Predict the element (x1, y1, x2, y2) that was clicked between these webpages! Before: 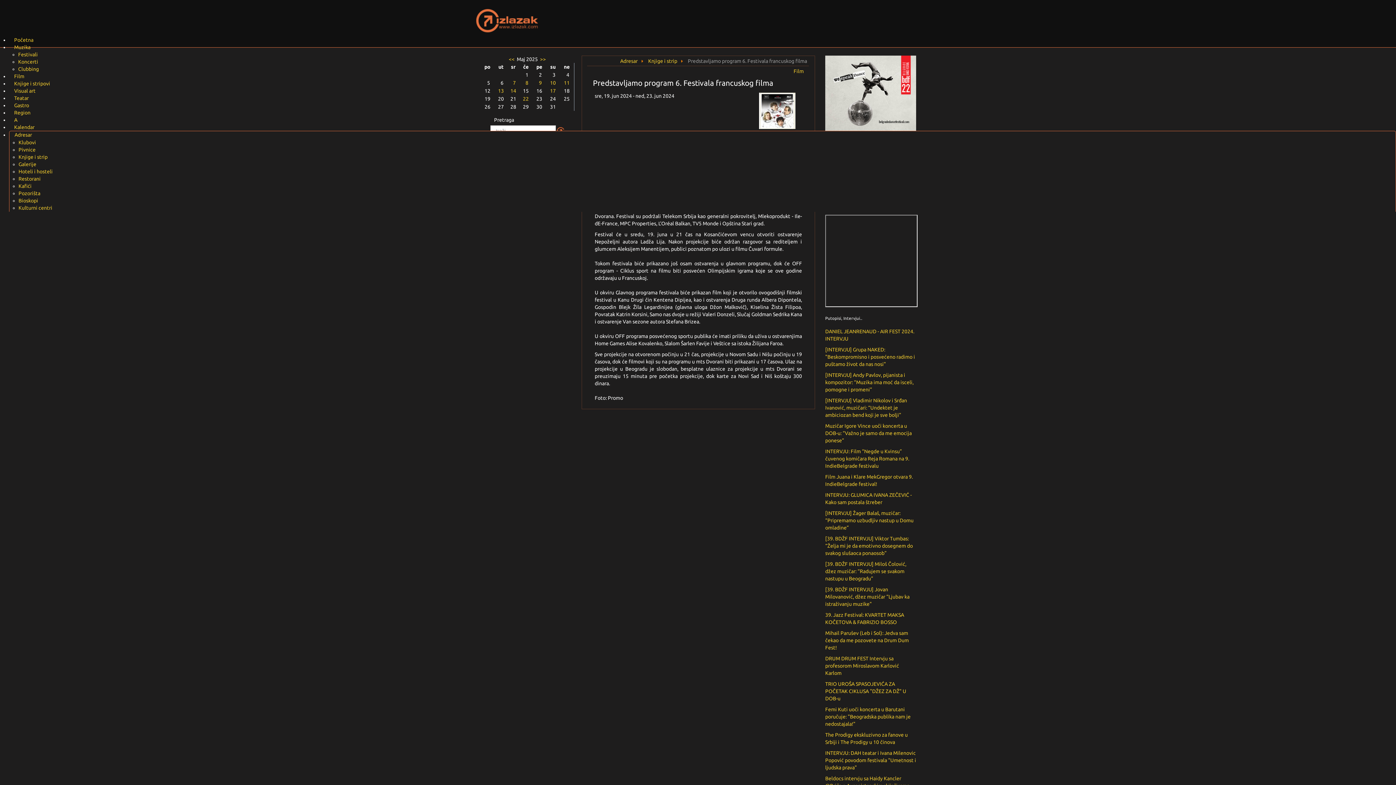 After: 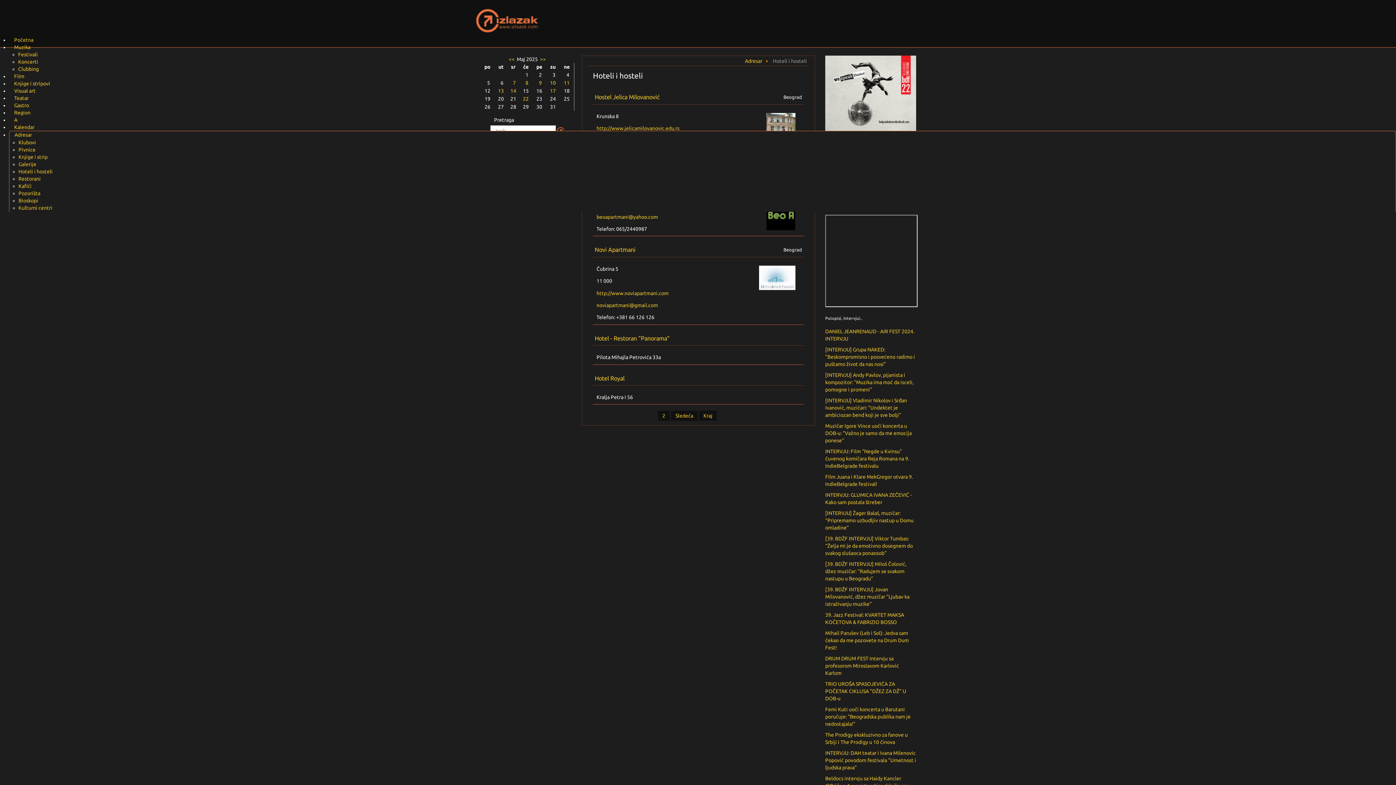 Action: bbox: (18, 168, 1396, 175) label: Hoteli i hosteli